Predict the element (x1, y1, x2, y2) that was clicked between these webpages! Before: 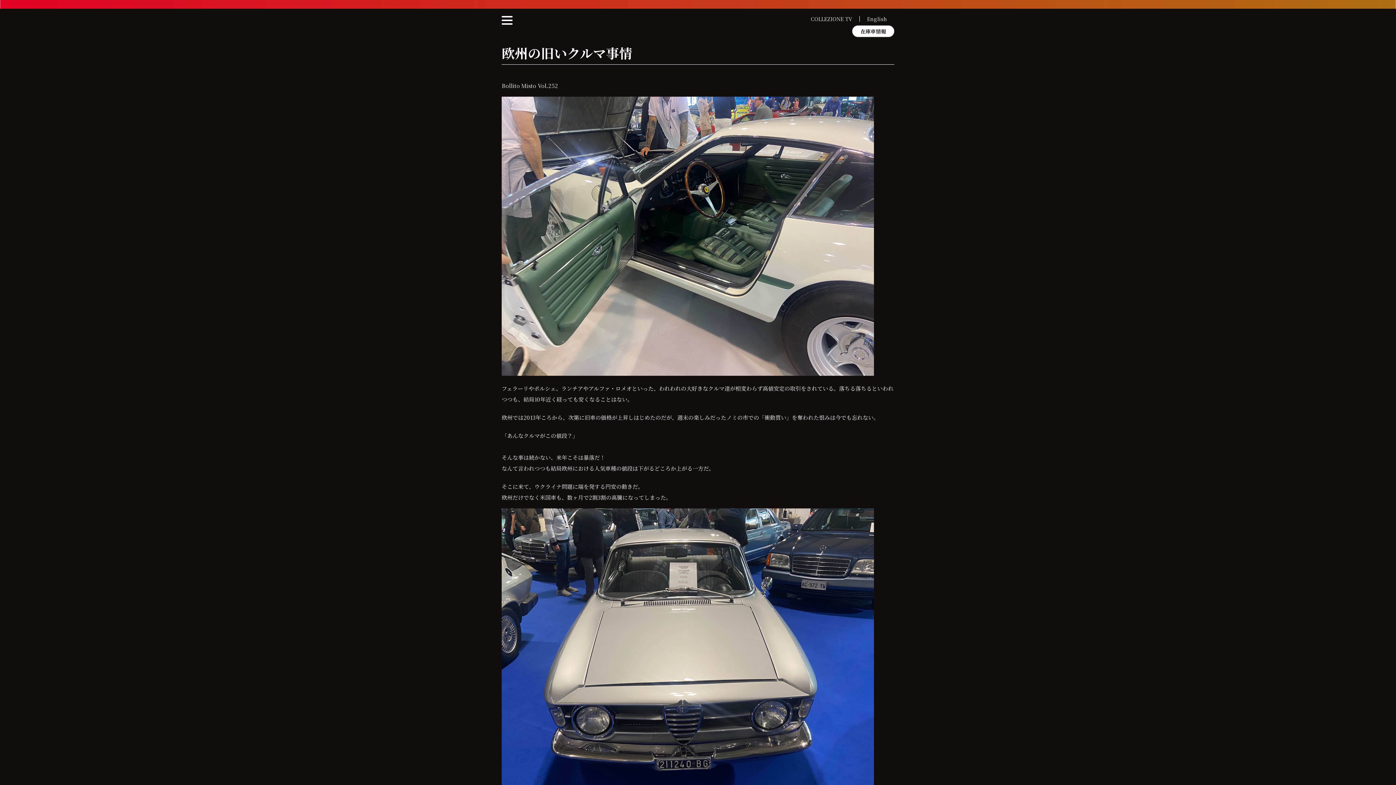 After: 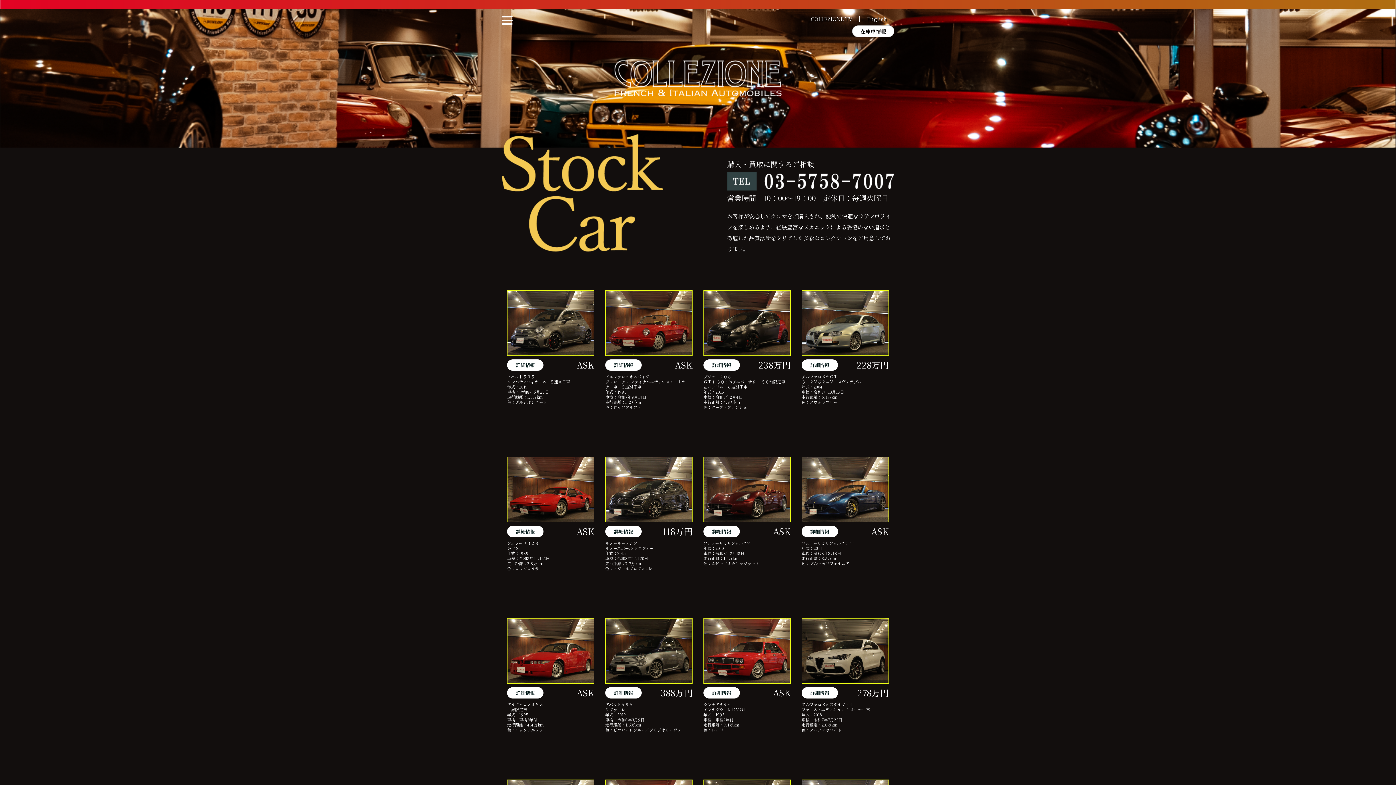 Action: bbox: (852, 25, 894, 37) label: 在庫車情報